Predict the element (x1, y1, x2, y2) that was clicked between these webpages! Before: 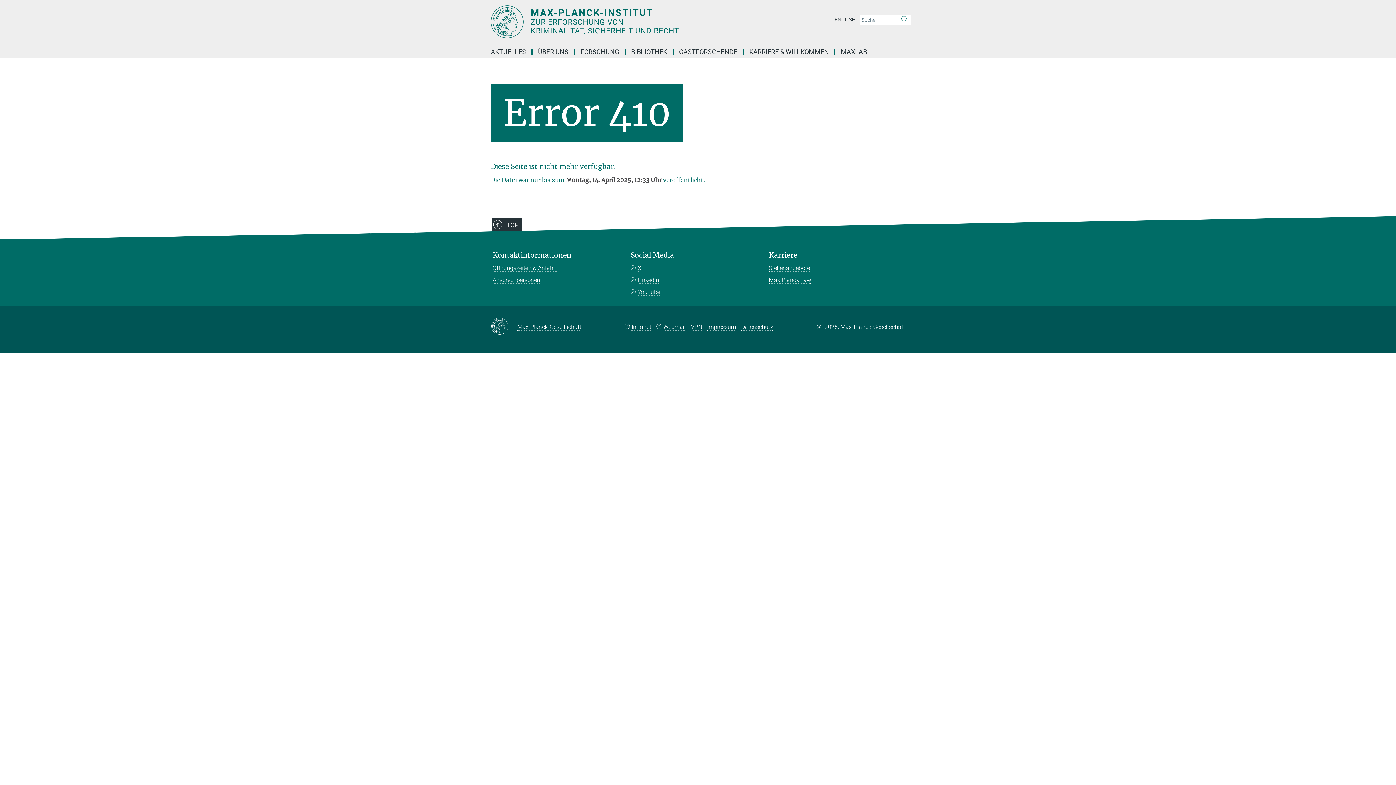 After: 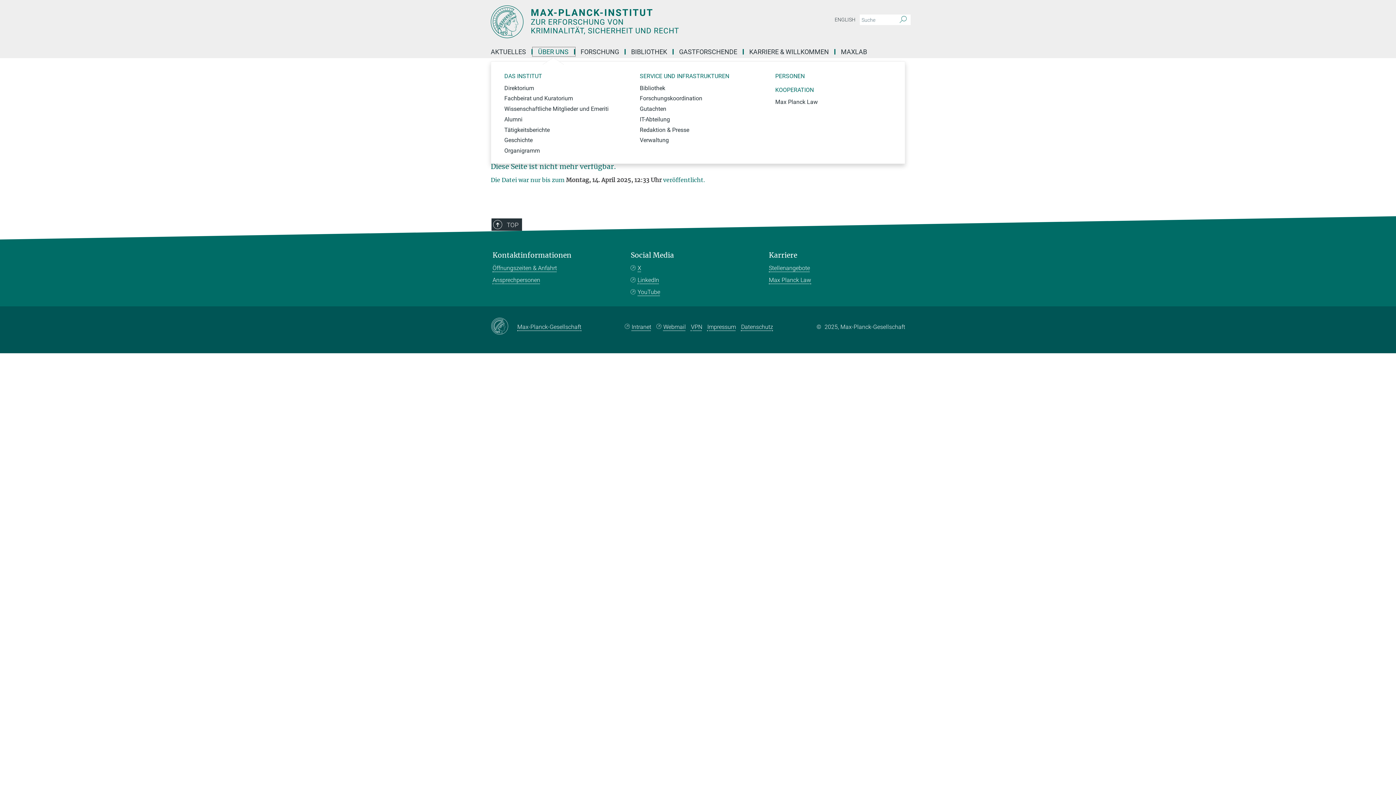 Action: label: ÜBER UNS bbox: (532, 49, 575, 54)